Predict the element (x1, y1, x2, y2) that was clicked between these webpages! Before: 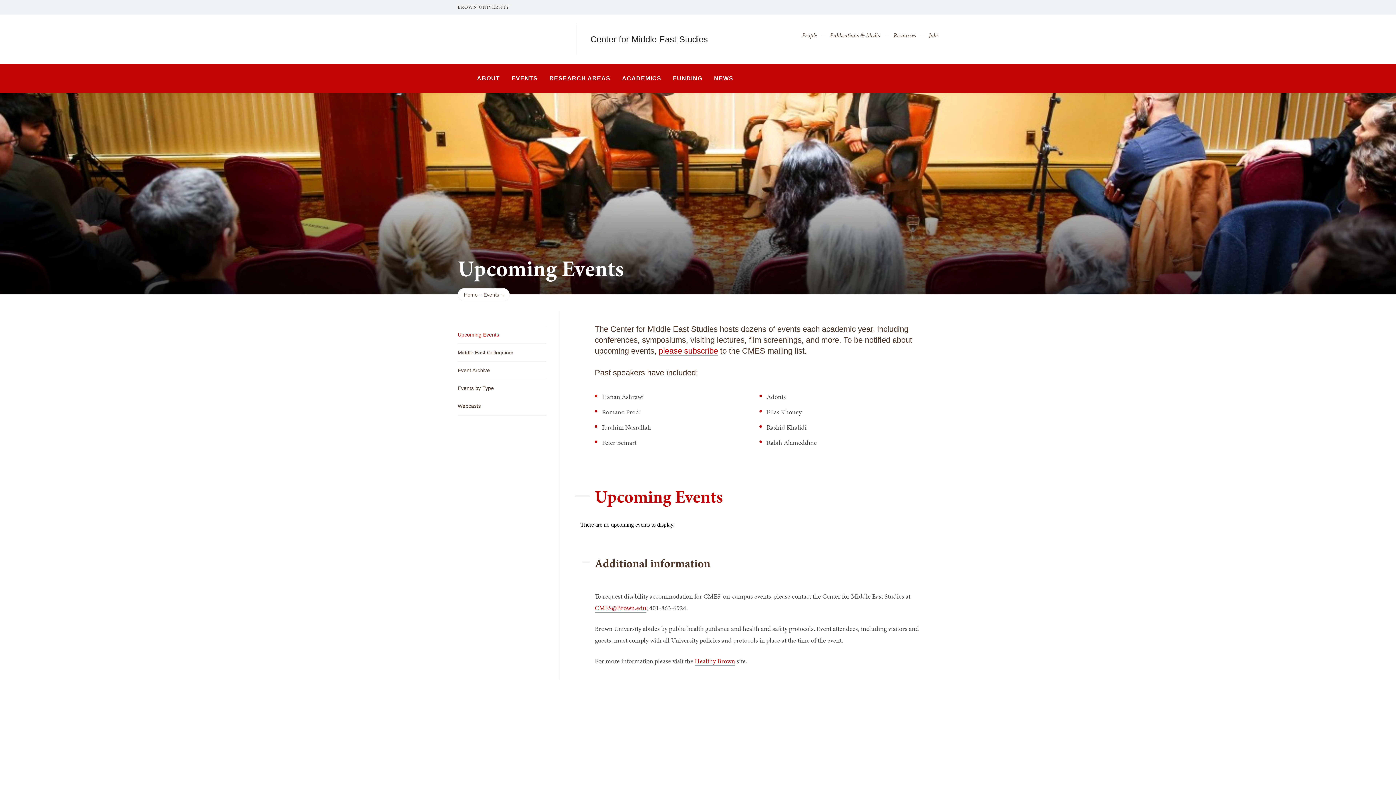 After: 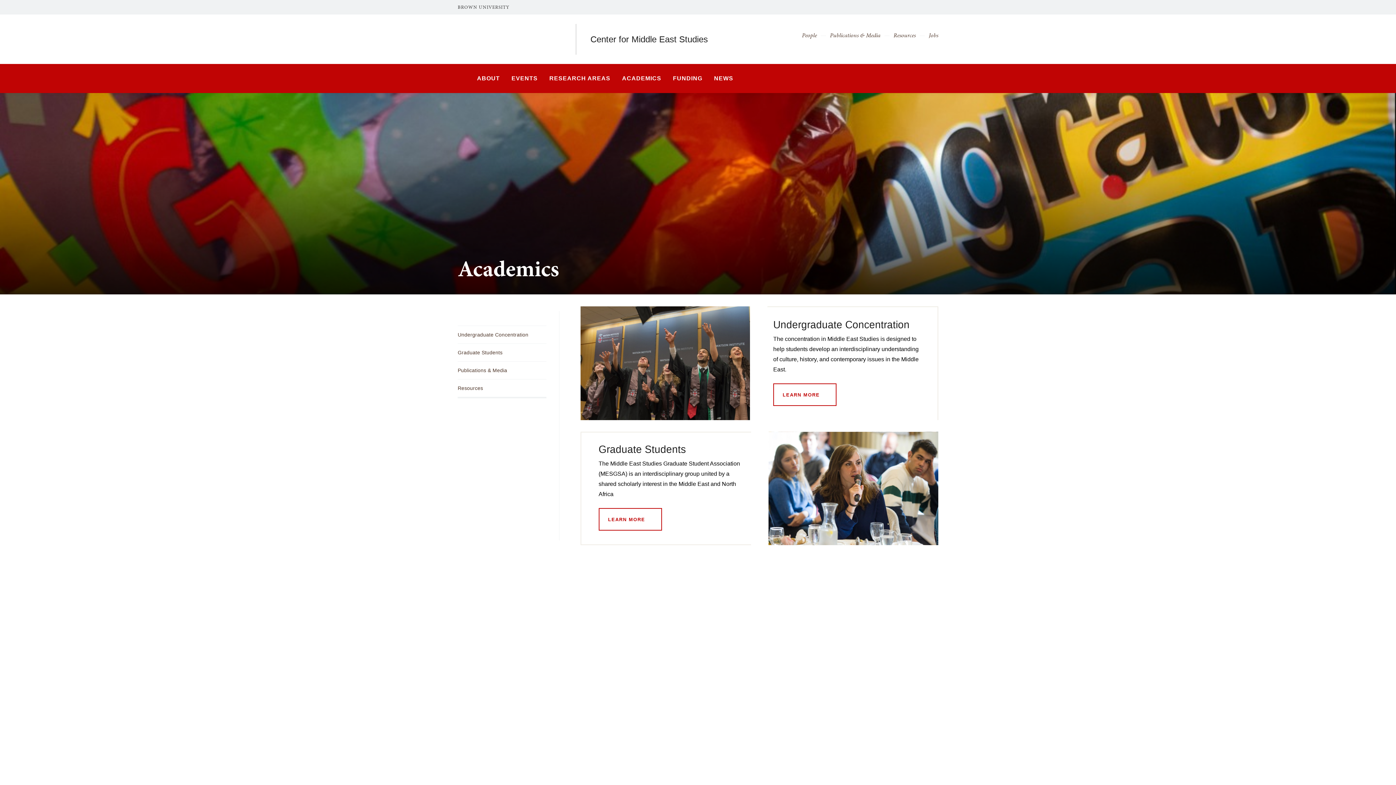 Action: label: ACADEMICS bbox: (617, 64, 666, 93)